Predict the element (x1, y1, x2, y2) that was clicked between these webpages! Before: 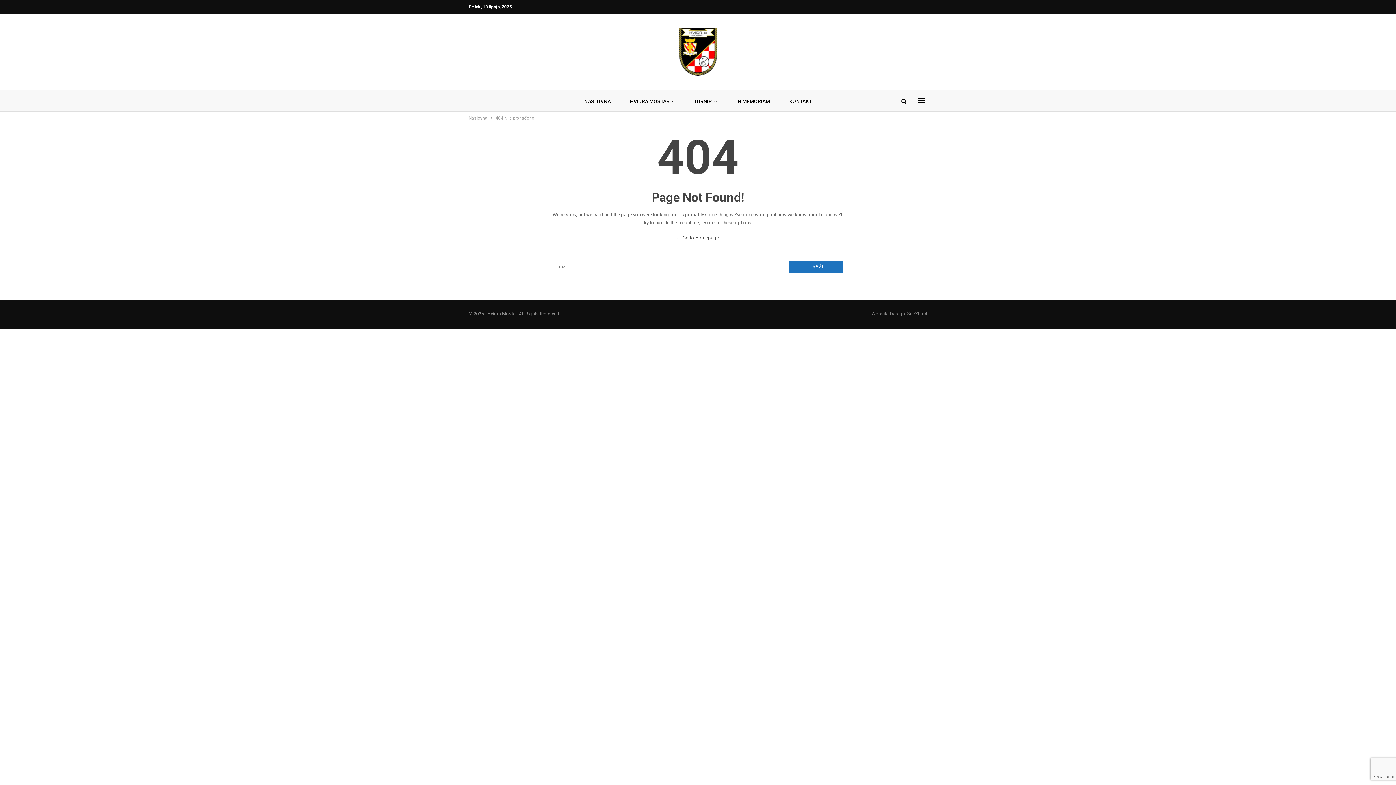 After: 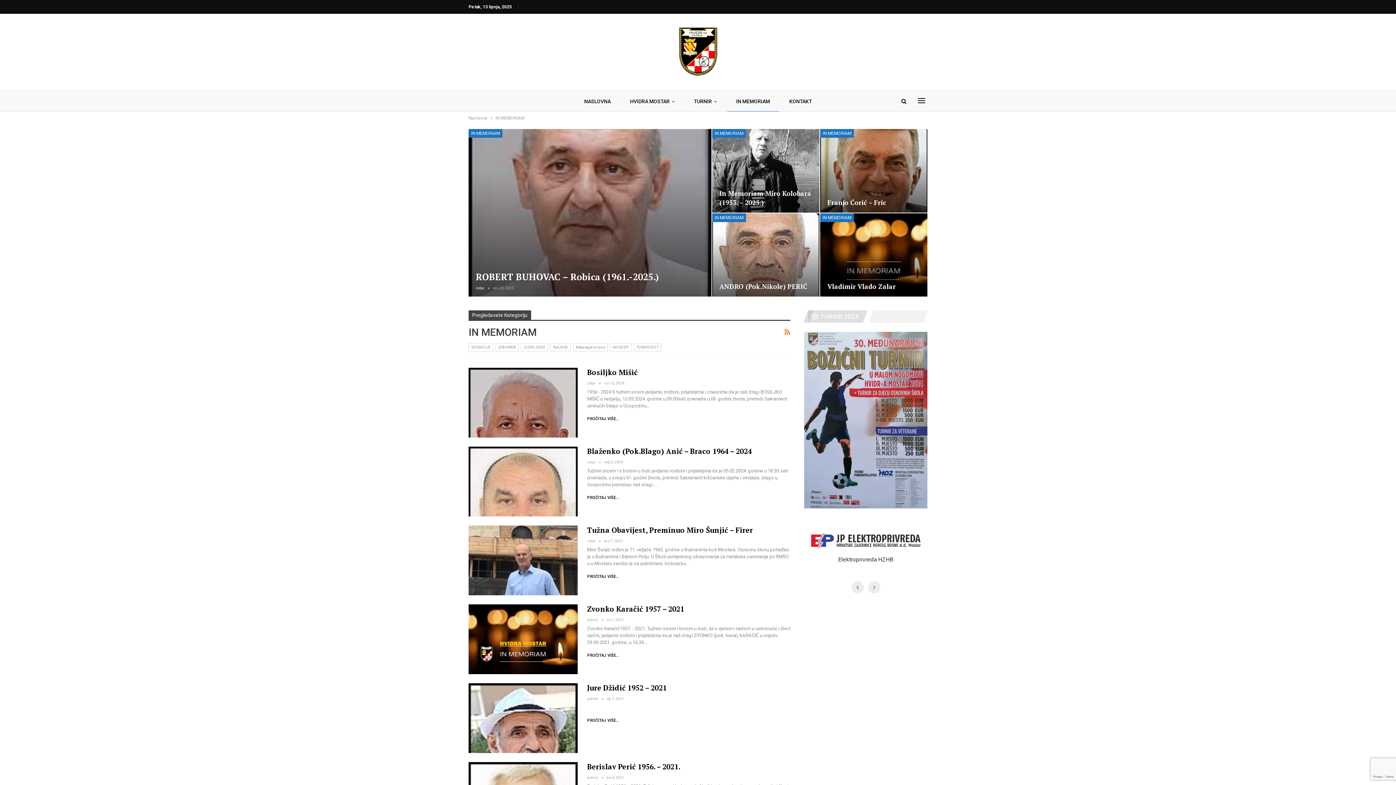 Action: label: IN MEMORIAM bbox: (727, 90, 779, 112)